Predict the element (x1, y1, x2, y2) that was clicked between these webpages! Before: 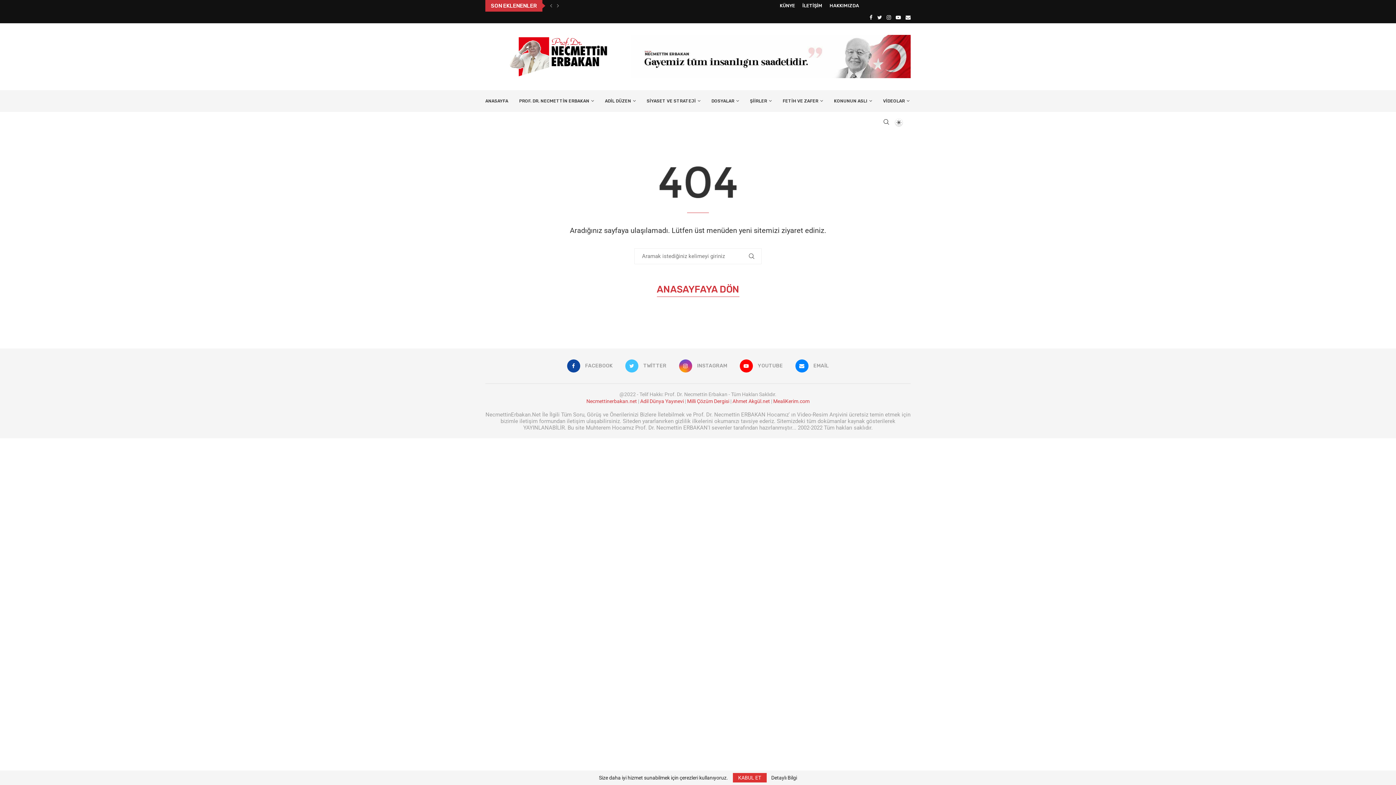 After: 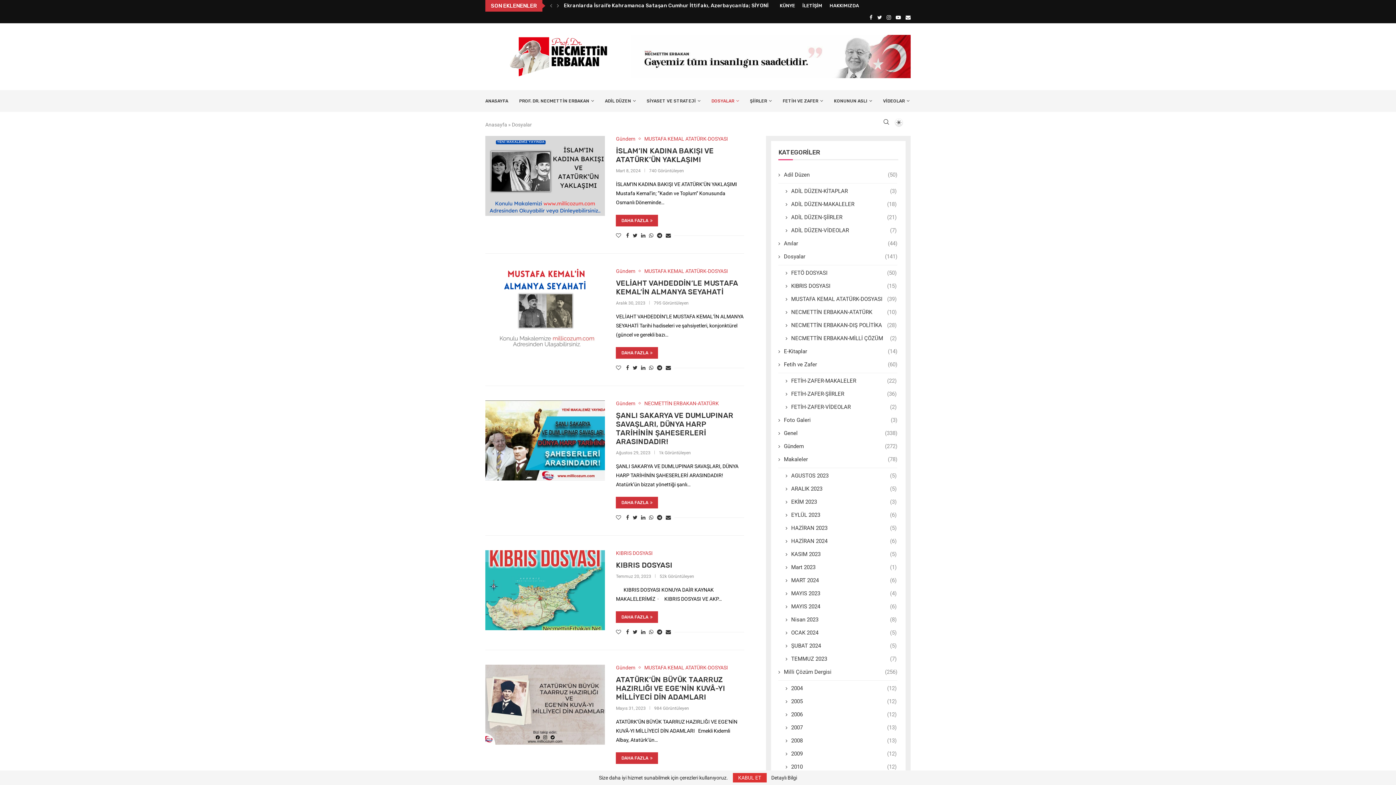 Action: bbox: (711, 90, 739, 111) label: DOSYALAR